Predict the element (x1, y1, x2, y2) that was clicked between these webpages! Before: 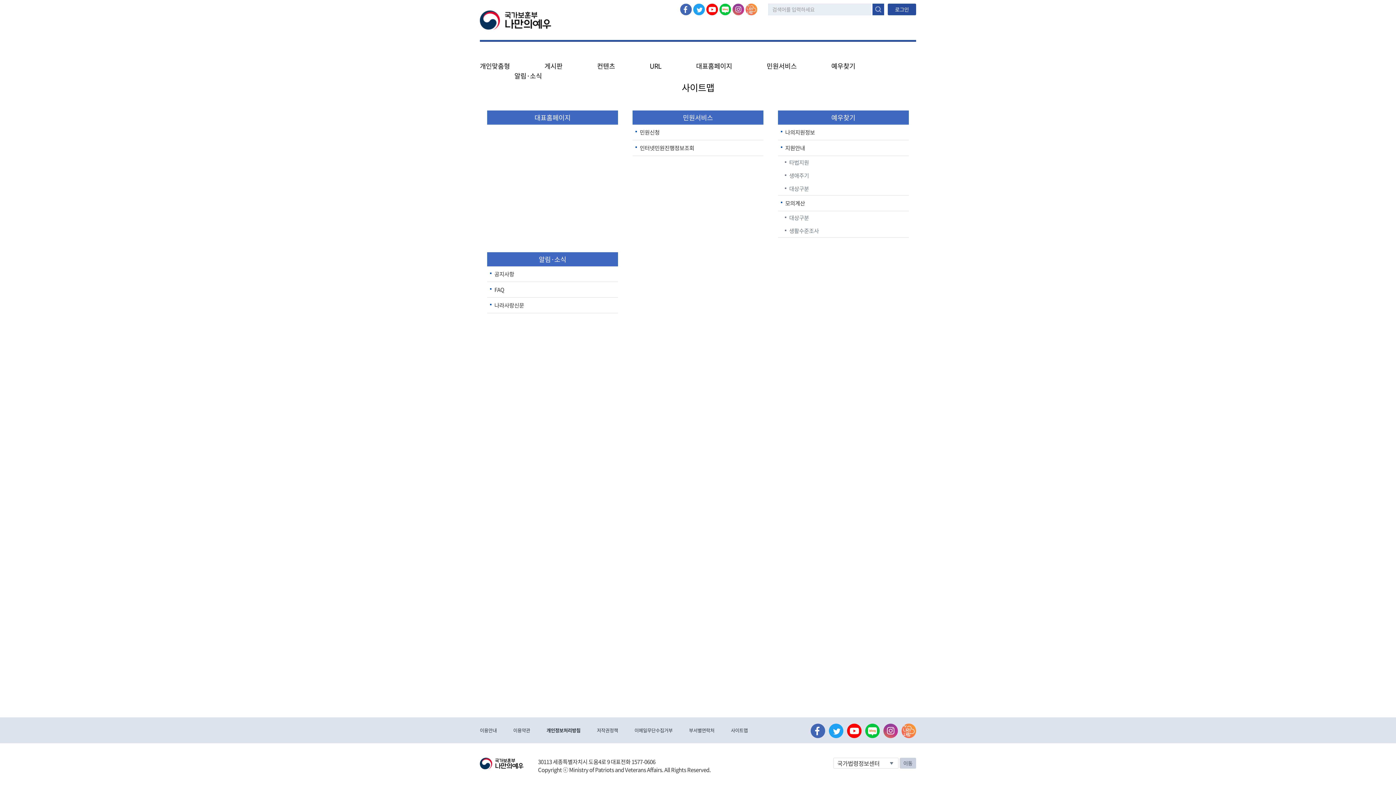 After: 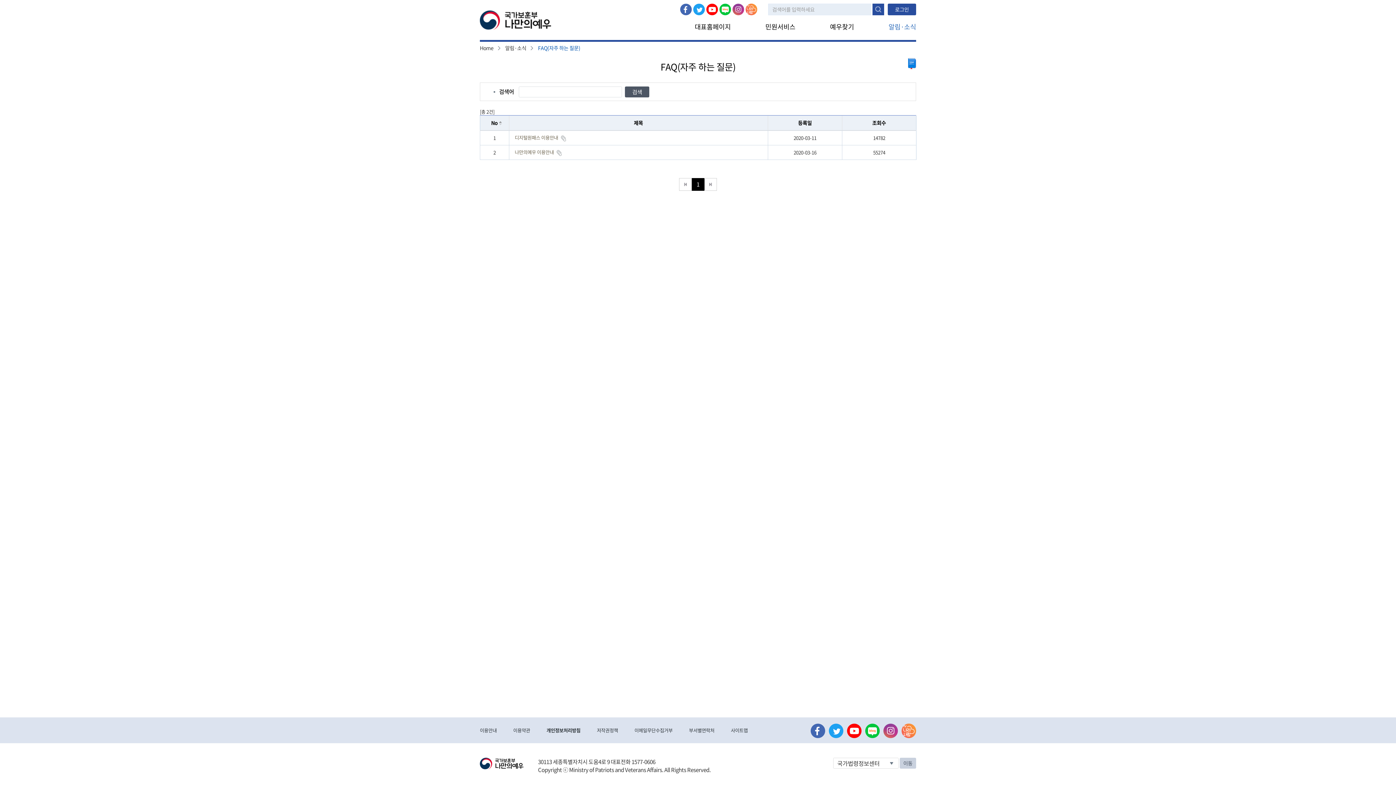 Action: label: FAQ bbox: (487, 282, 618, 297)